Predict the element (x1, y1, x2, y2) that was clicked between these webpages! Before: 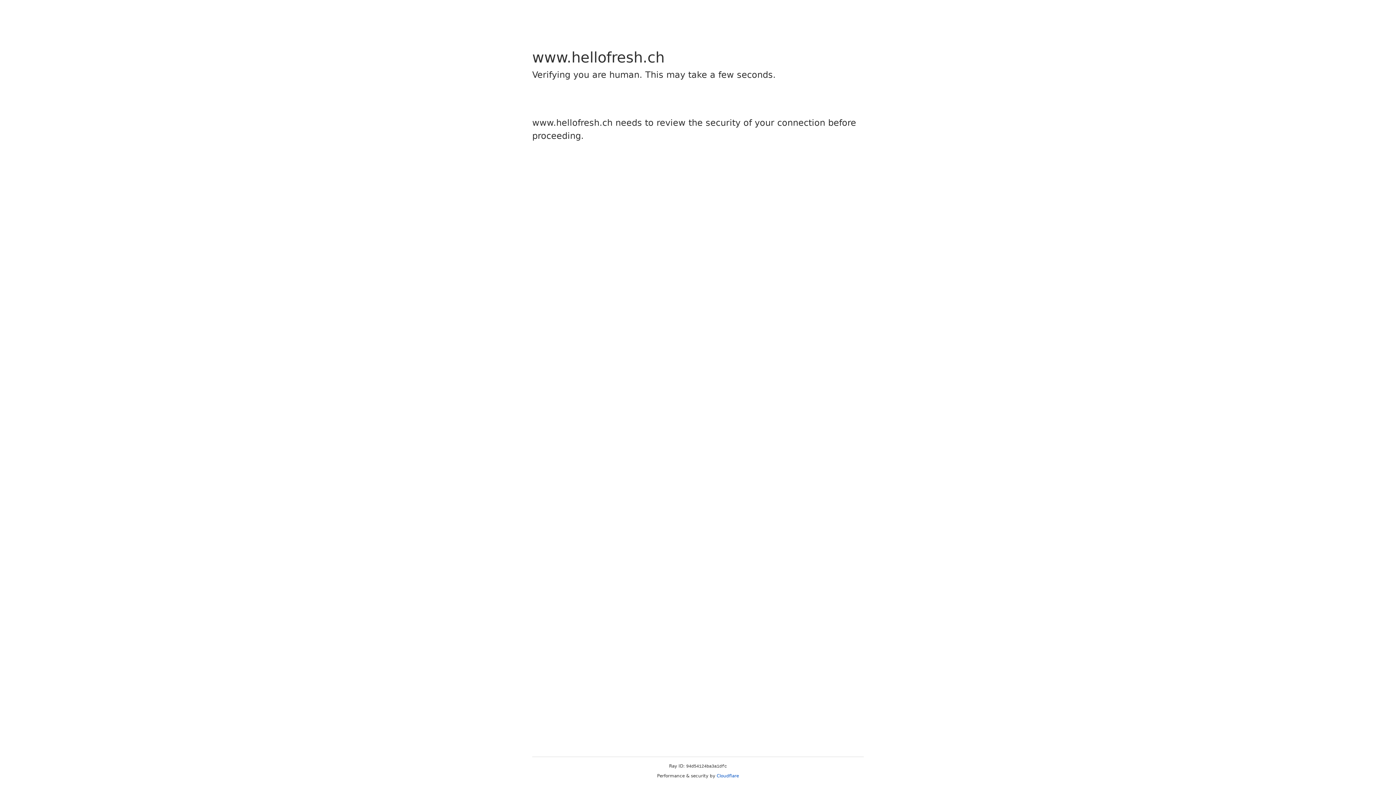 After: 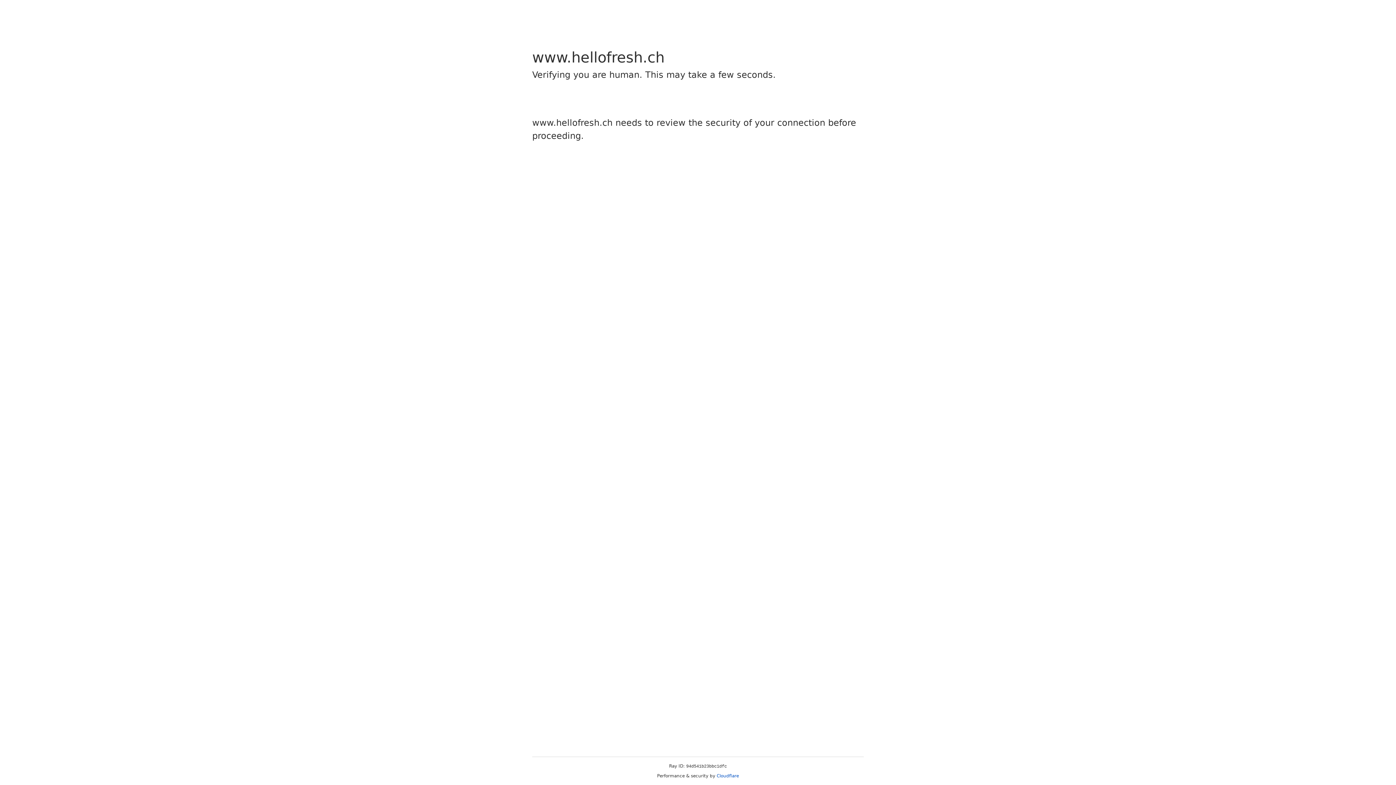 Action: bbox: (716, 773, 739, 778) label: Cloudflare